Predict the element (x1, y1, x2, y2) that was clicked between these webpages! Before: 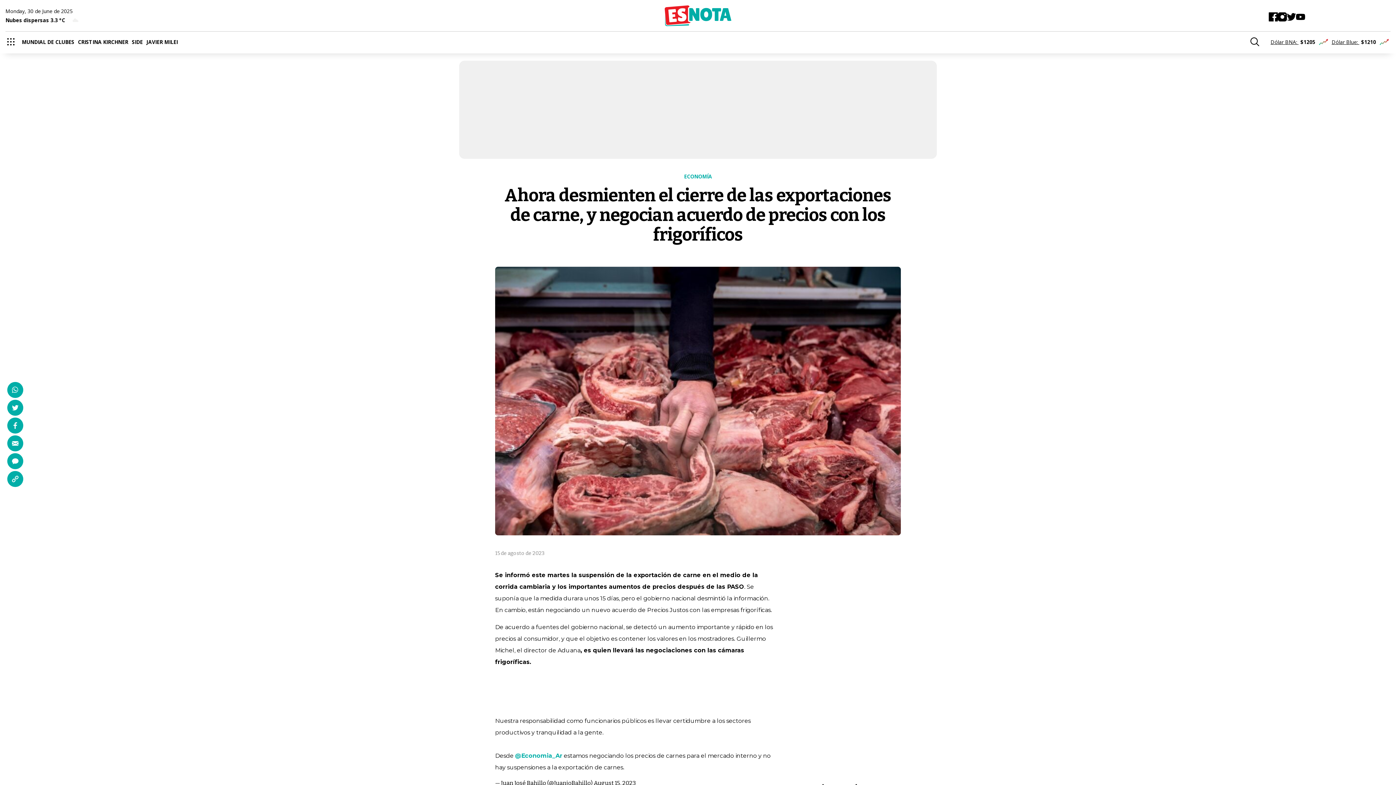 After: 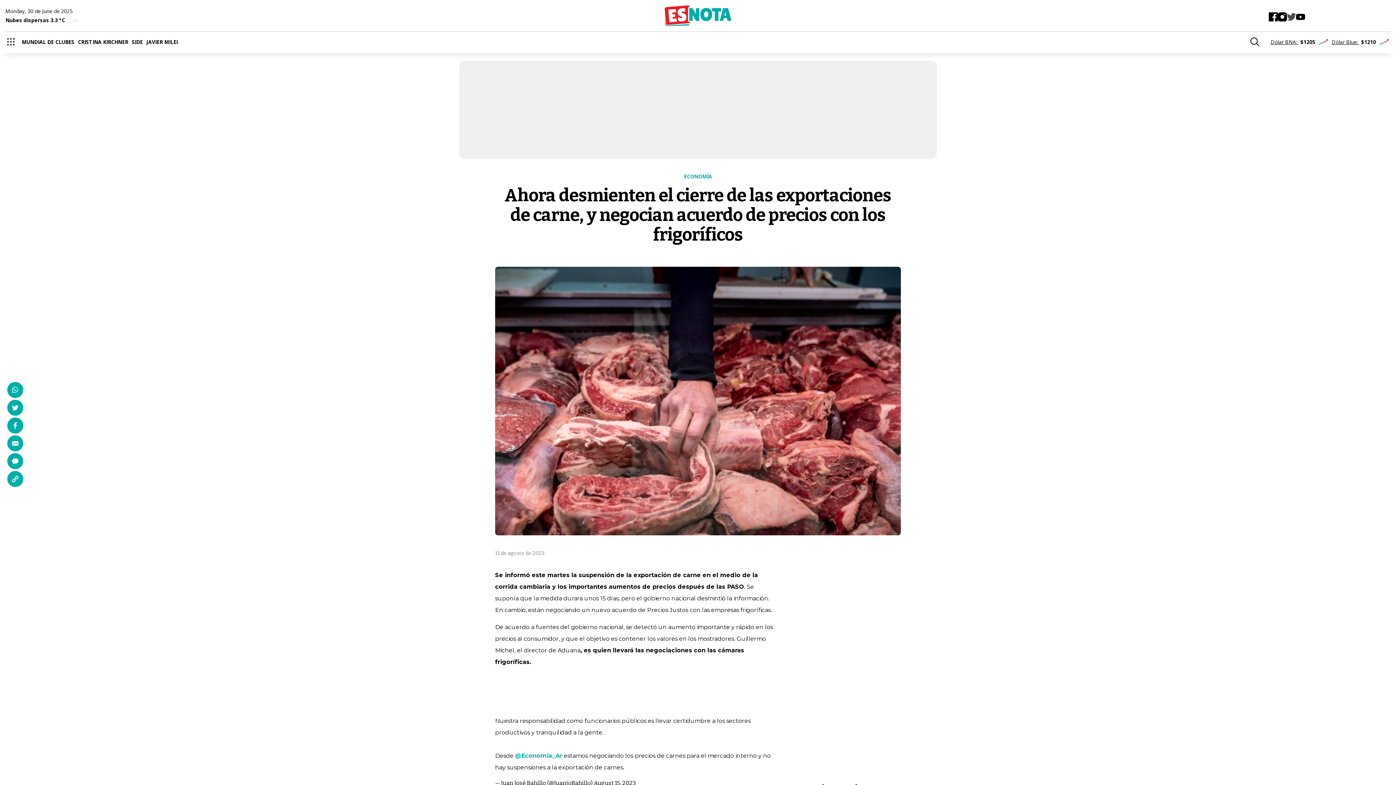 Action: label: Twitter bbox: (1287, 12, 1296, 21)